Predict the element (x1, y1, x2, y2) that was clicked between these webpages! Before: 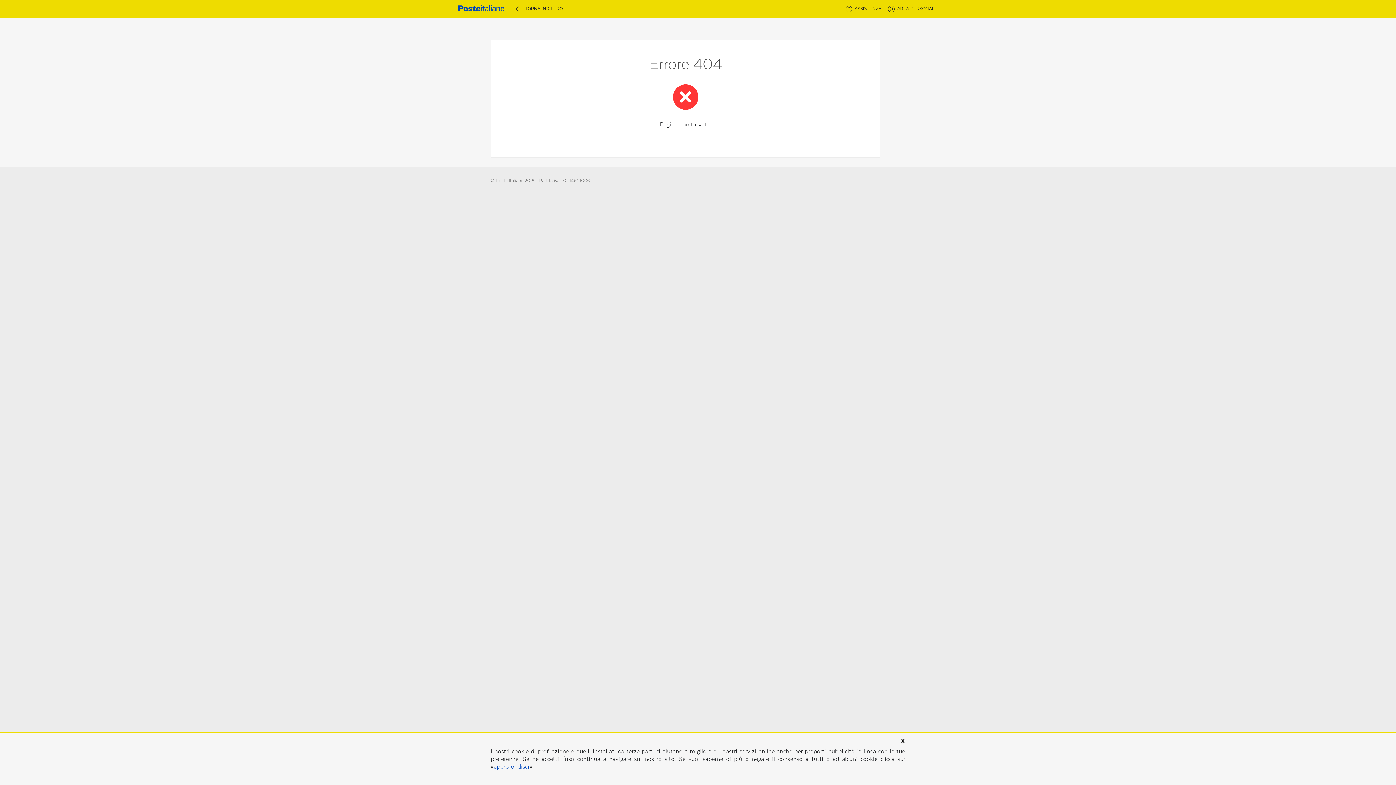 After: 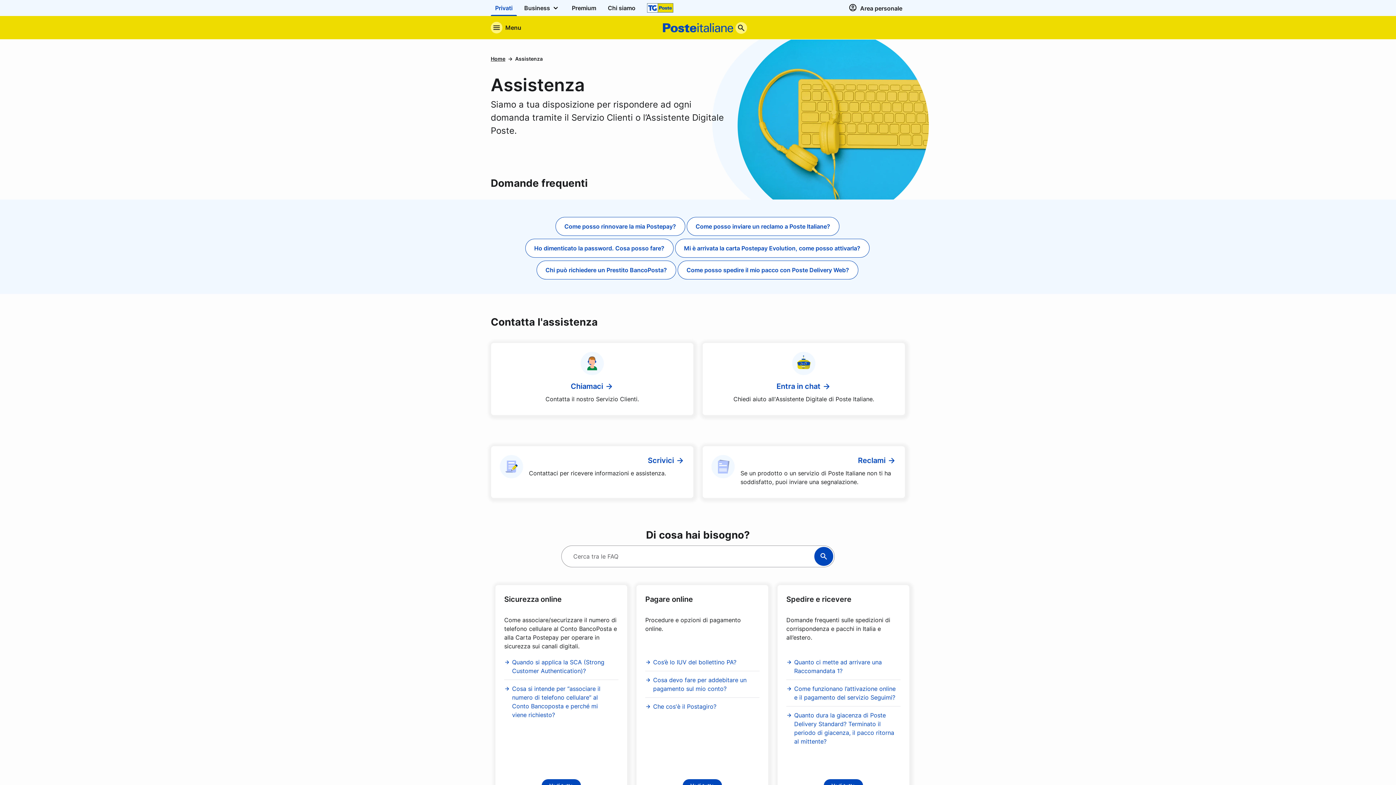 Action: label: ASSISTENZA bbox: (845, 0, 887, 17)